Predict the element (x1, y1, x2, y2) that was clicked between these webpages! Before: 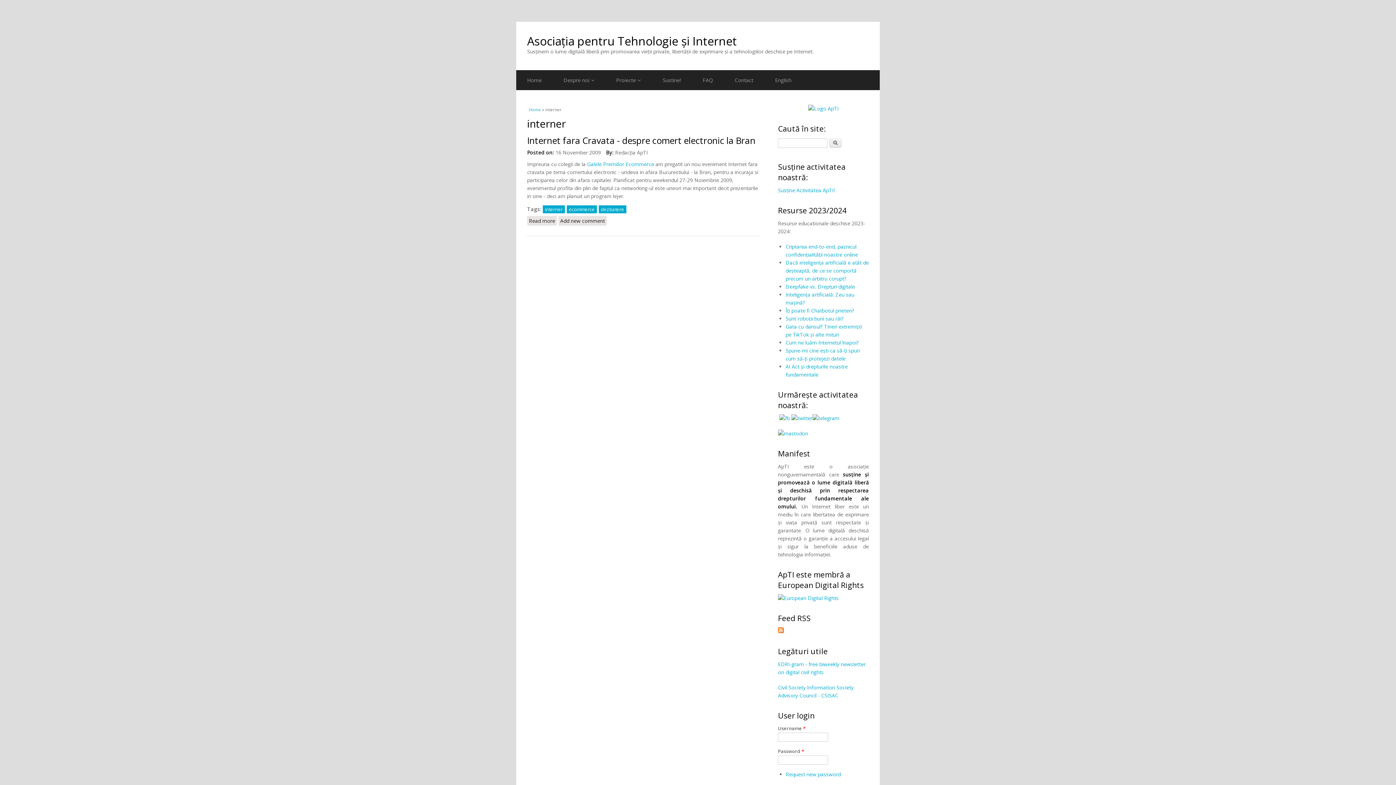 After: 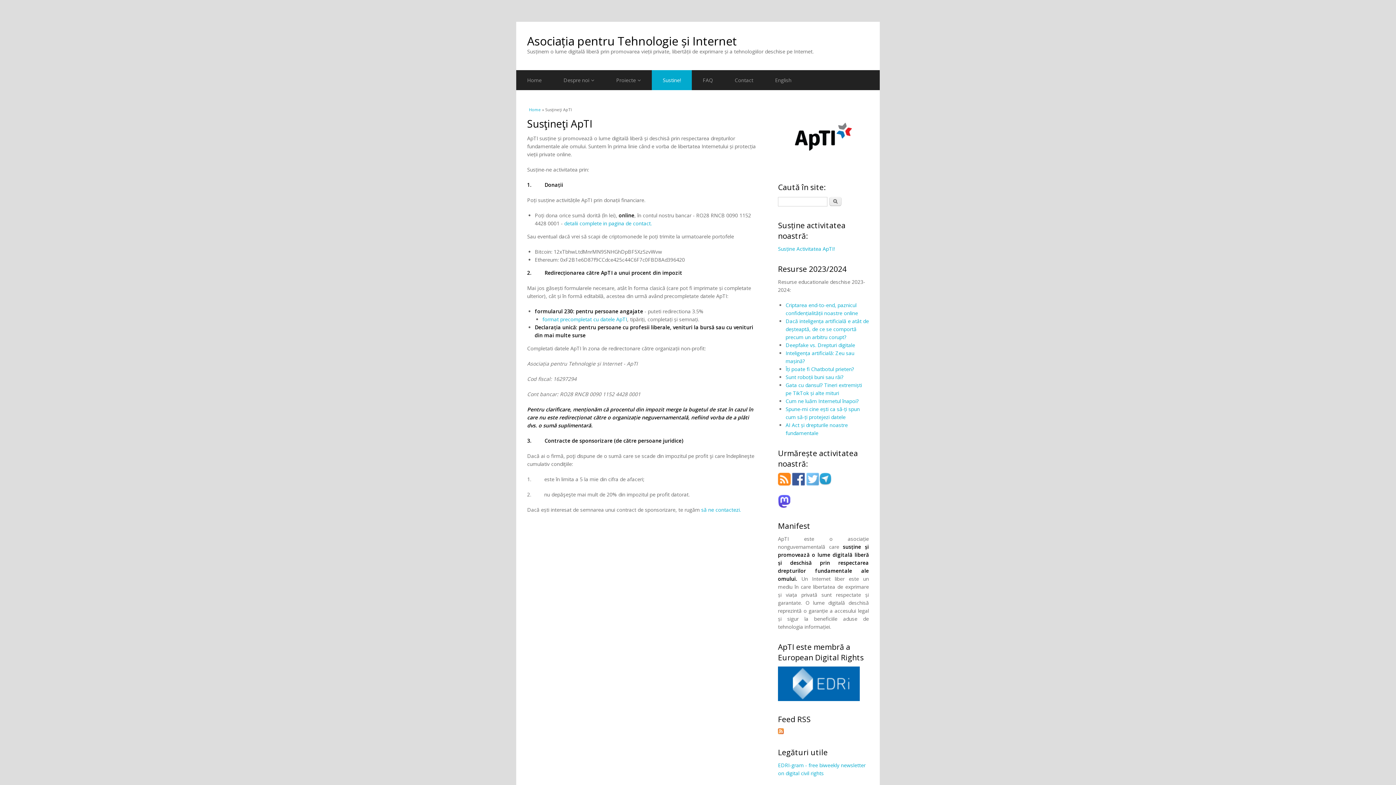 Action: label: Susține Activitatea ApTI! bbox: (778, 186, 834, 193)